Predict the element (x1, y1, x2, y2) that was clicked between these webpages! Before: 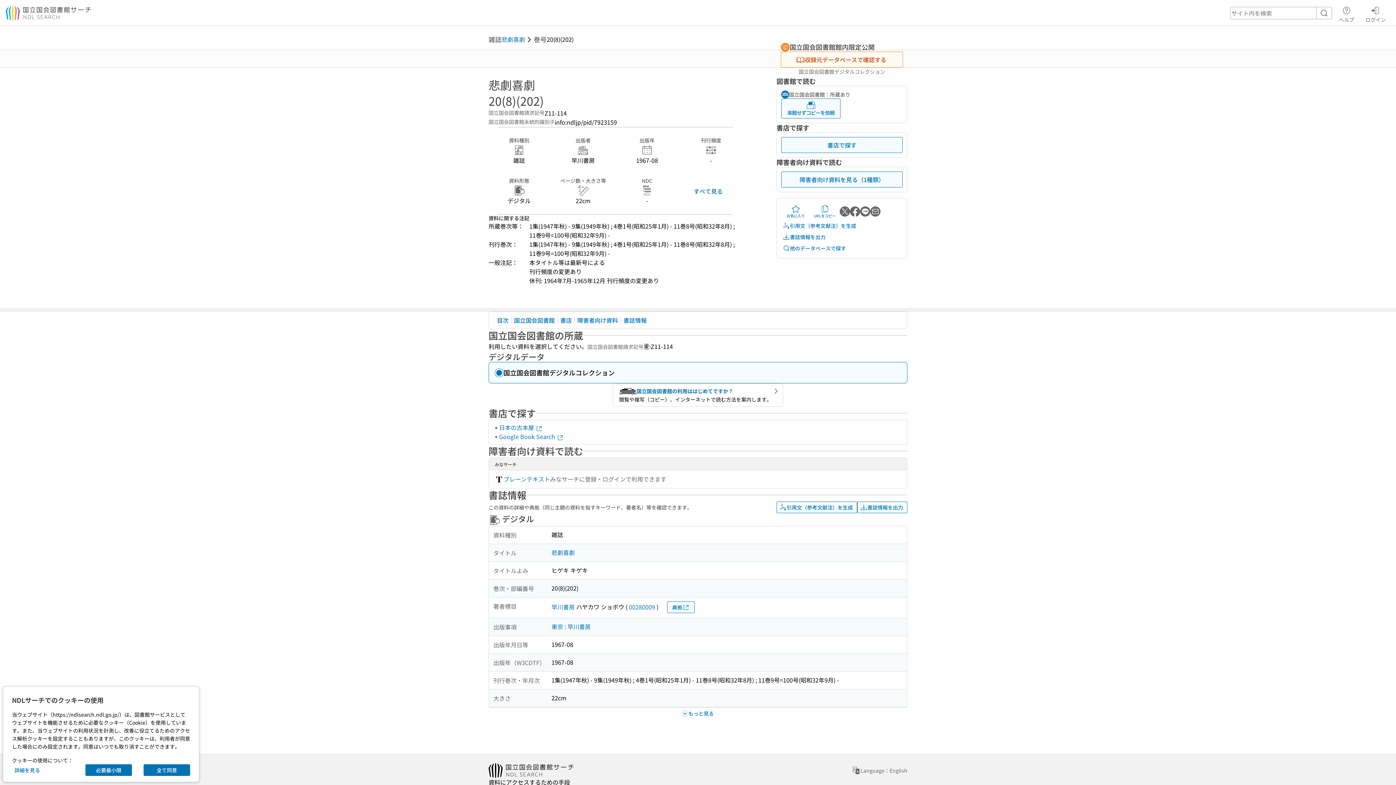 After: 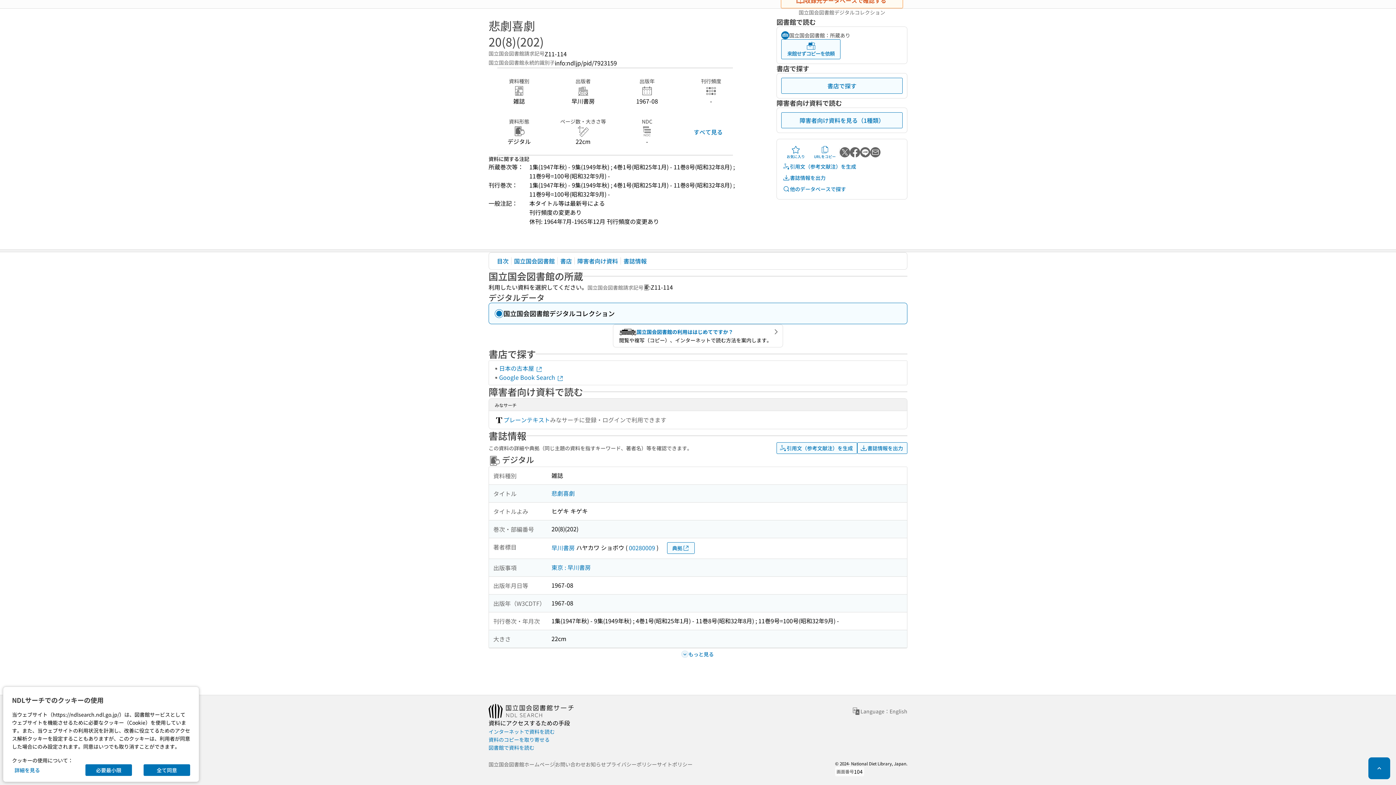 Action: bbox: (781, 137, 902, 153) label: 書店で探す